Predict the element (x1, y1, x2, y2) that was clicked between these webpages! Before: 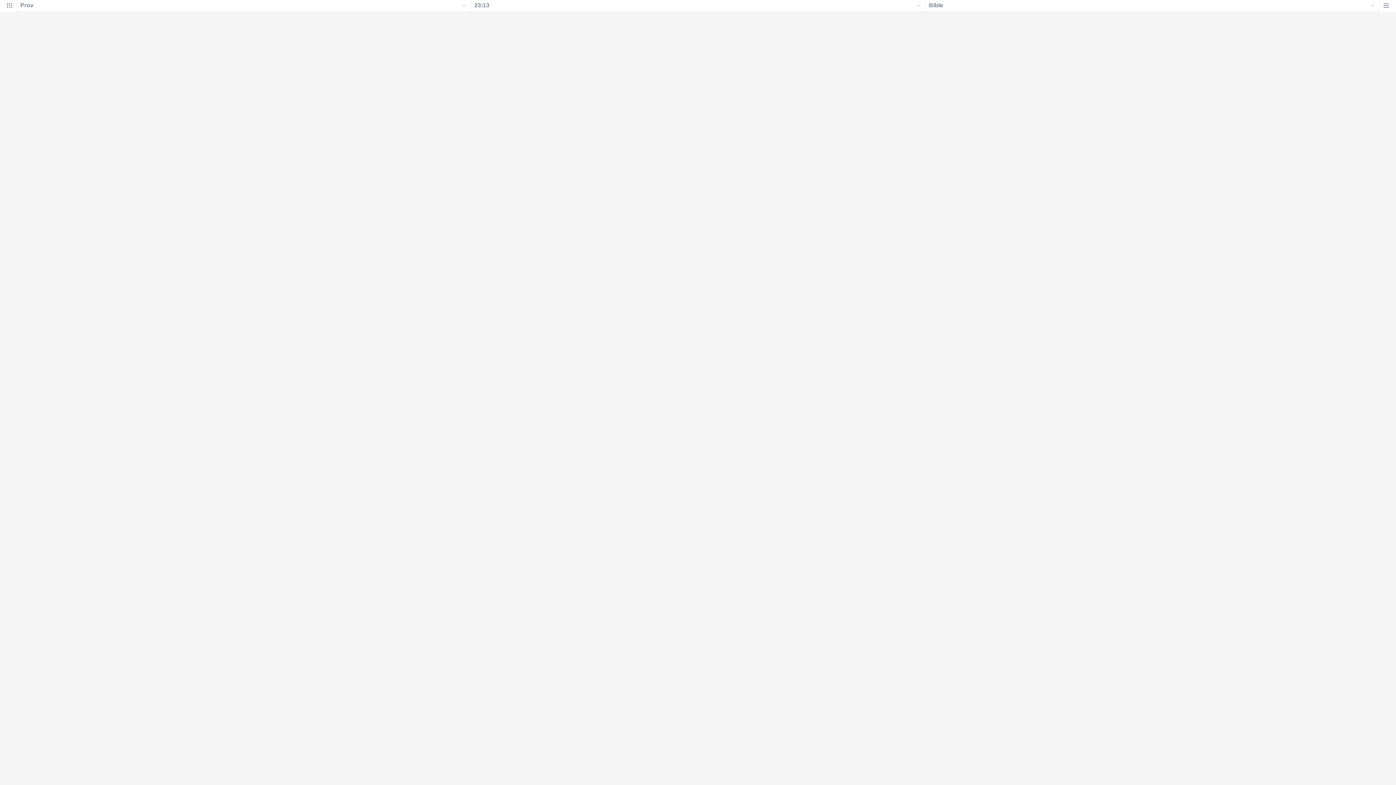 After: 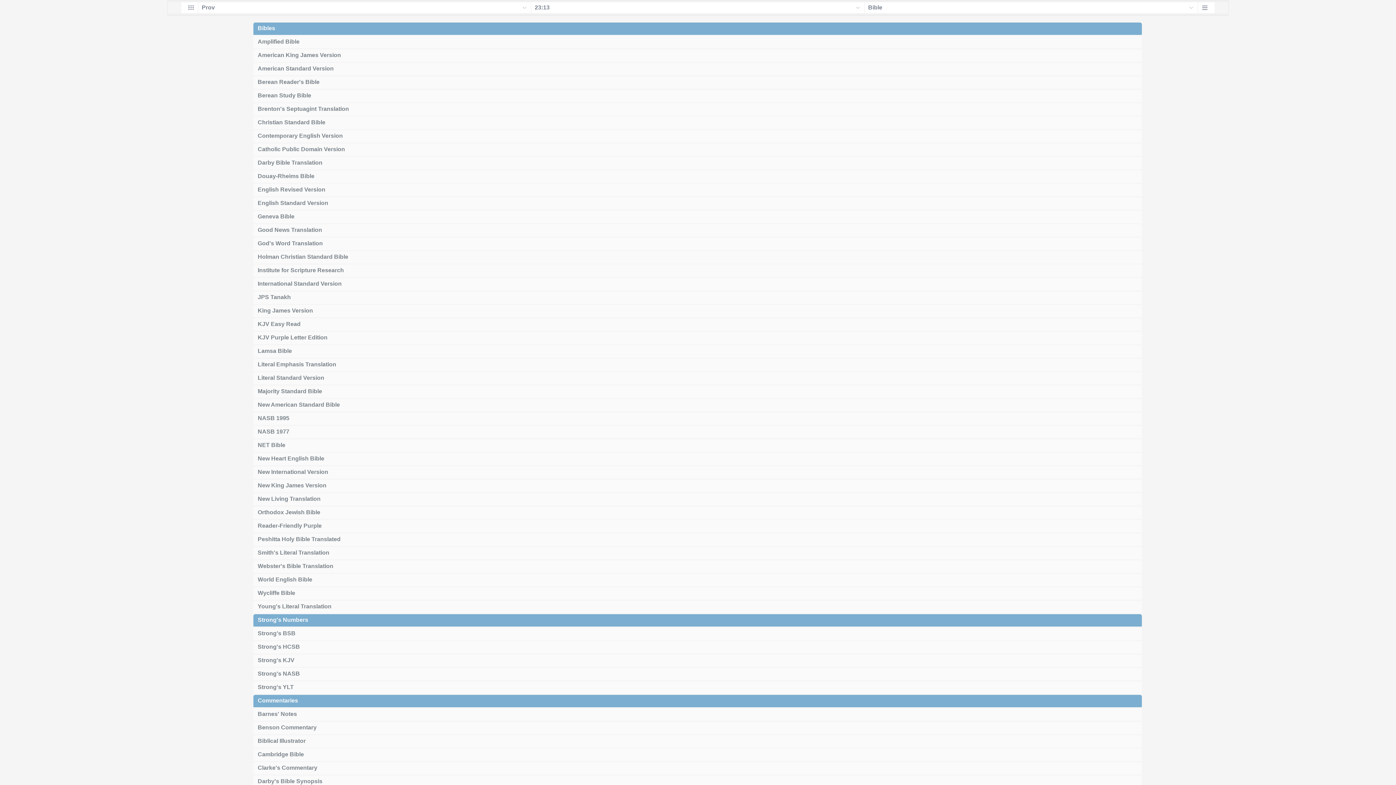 Action: bbox: (1380, 4, 1396, 12)